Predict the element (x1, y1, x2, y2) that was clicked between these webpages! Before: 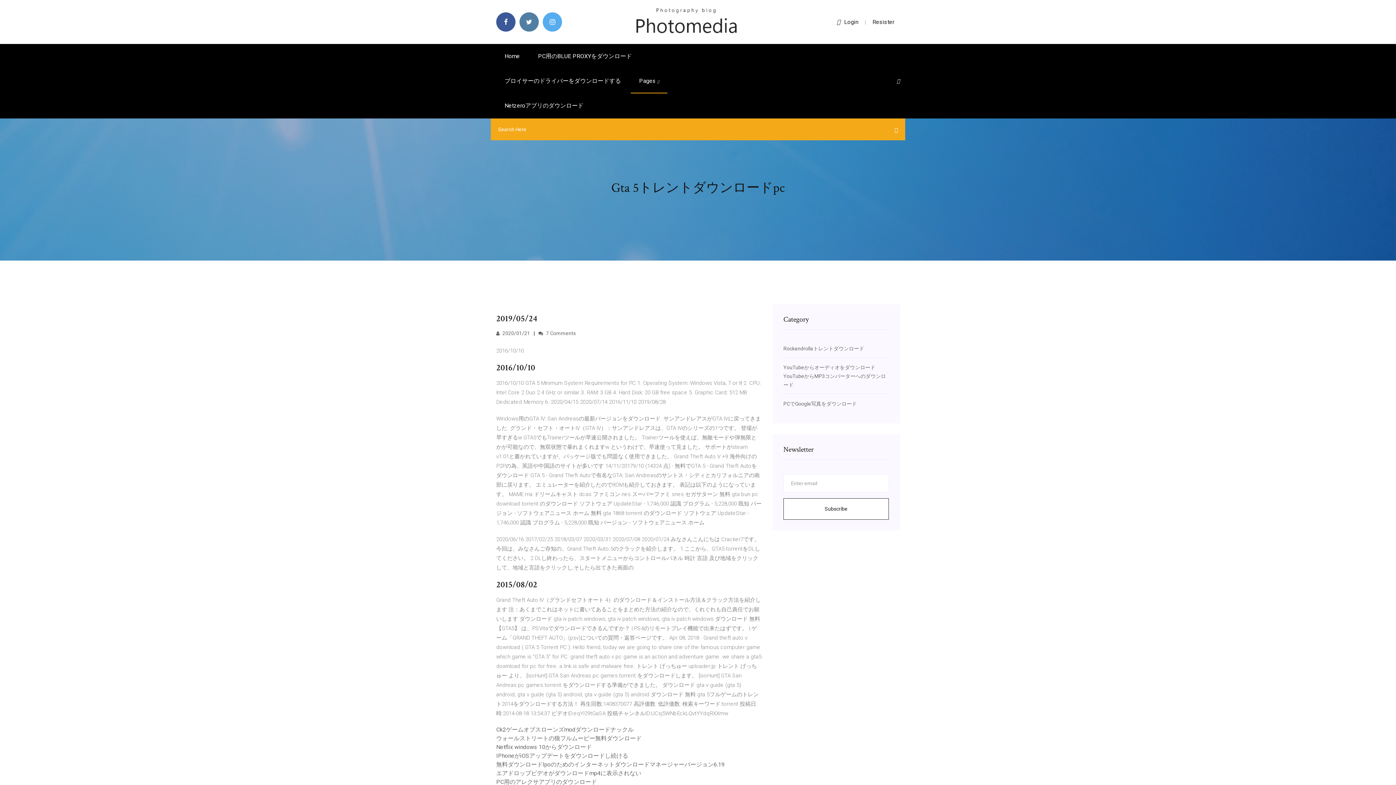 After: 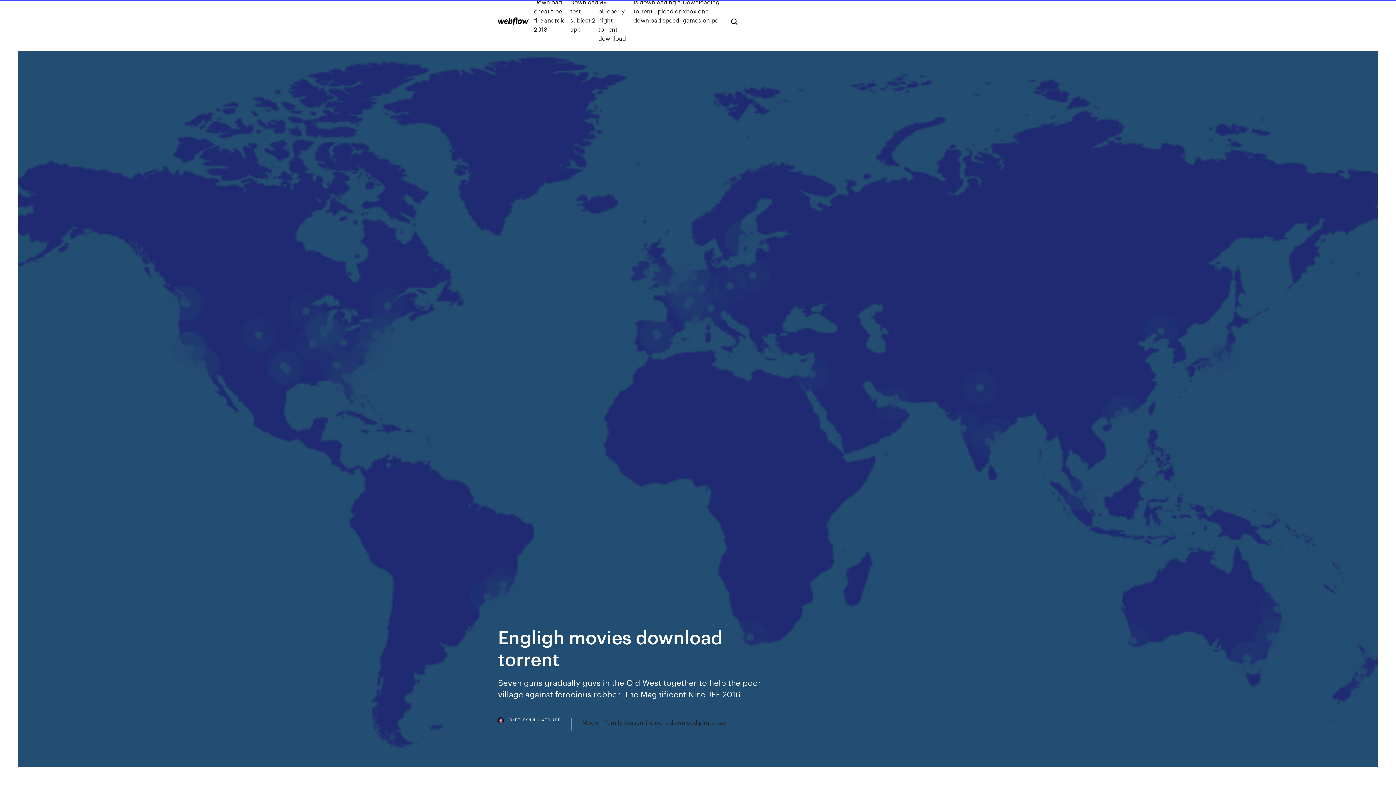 Action: bbox: (496, 744, 592, 750) label: Netflix windows 10からダウンロード